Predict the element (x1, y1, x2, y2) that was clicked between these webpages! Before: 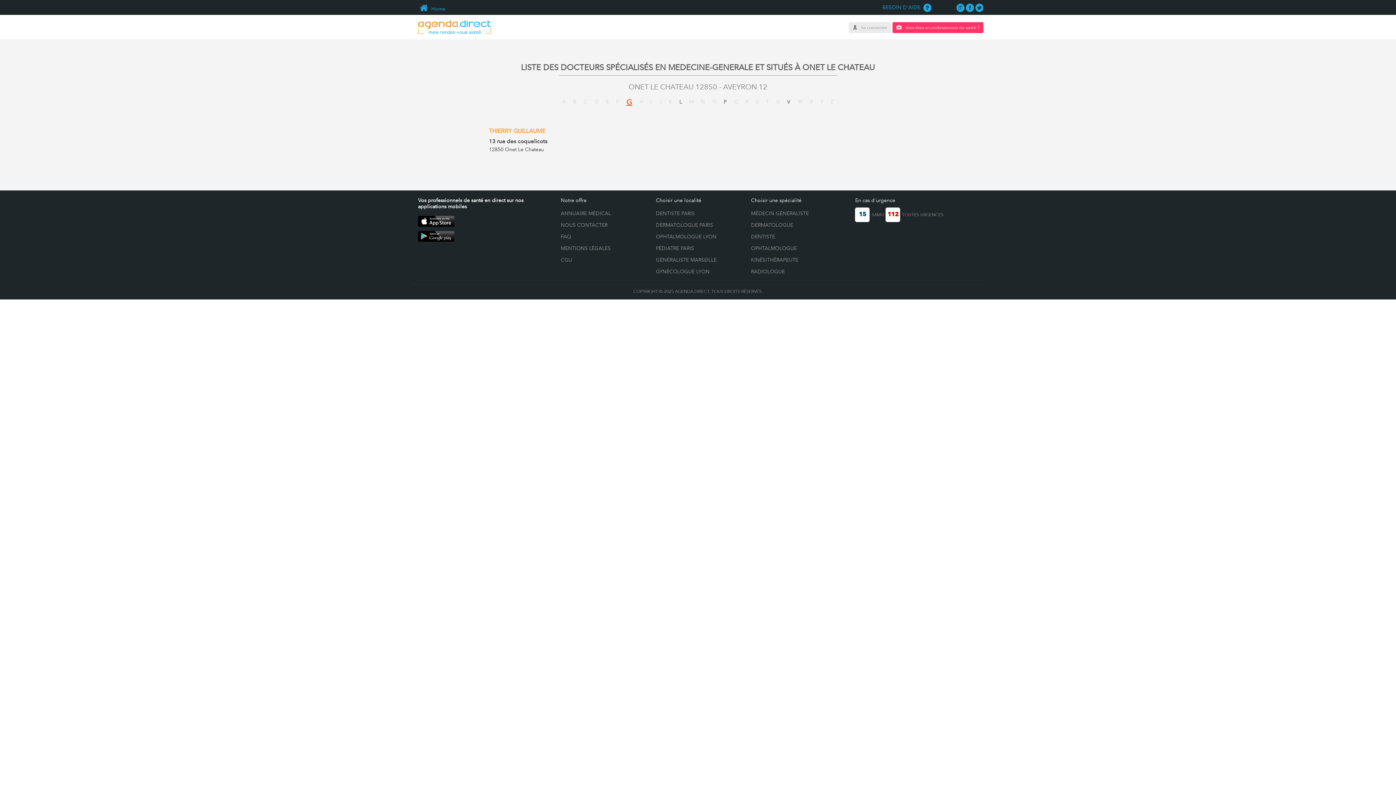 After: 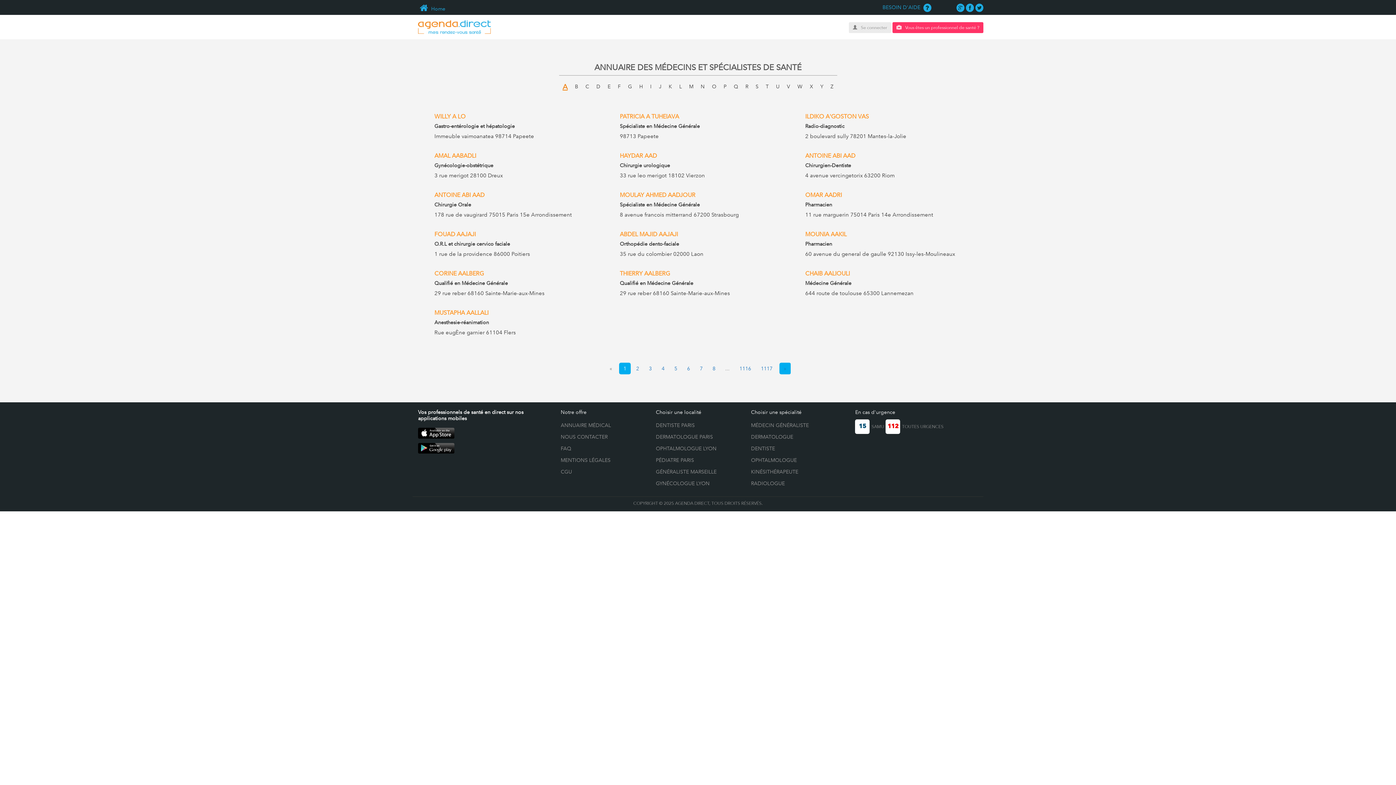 Action: label: ANNUAIRE MÉDICAL bbox: (560, 210, 611, 216)